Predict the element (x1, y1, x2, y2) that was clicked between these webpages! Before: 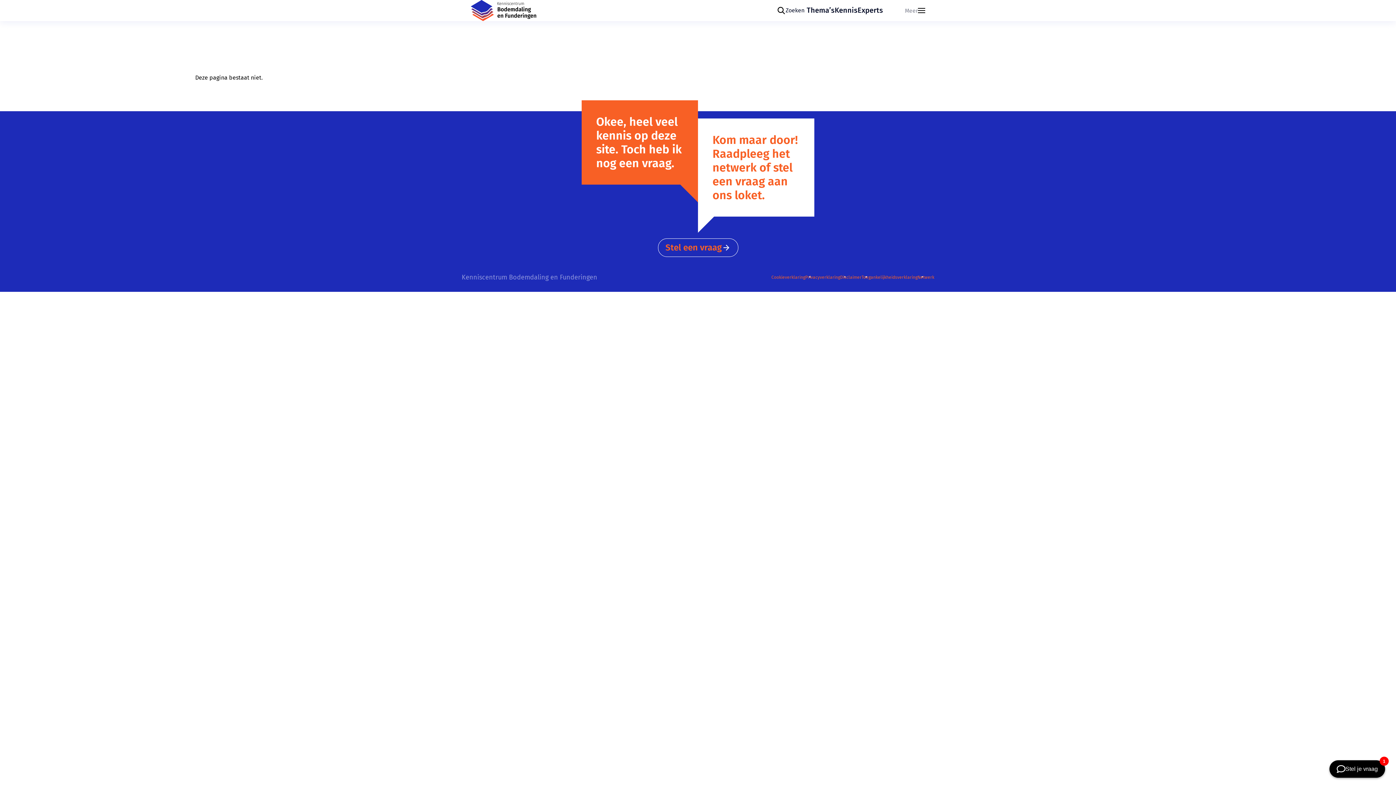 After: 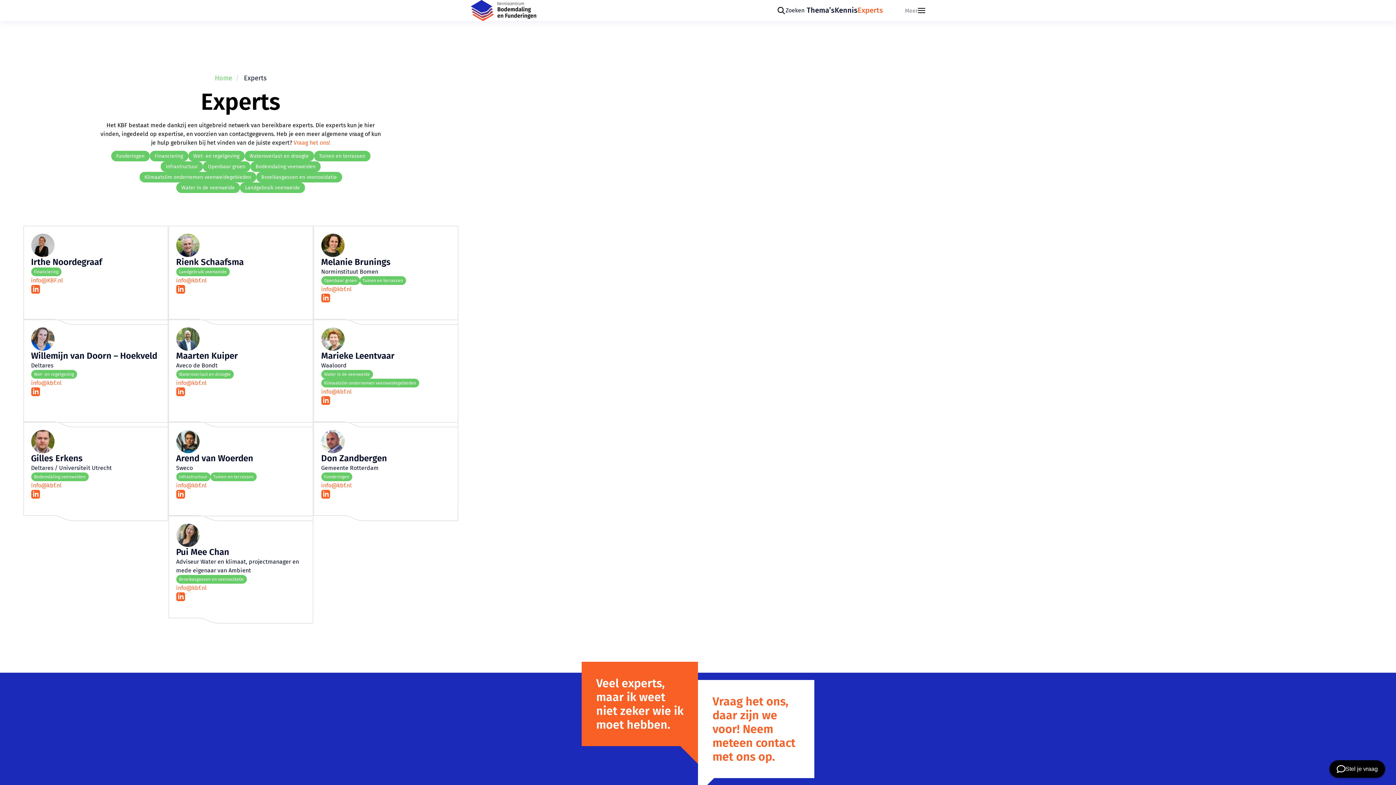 Action: label: Experts bbox: (857, 5, 883, 14)